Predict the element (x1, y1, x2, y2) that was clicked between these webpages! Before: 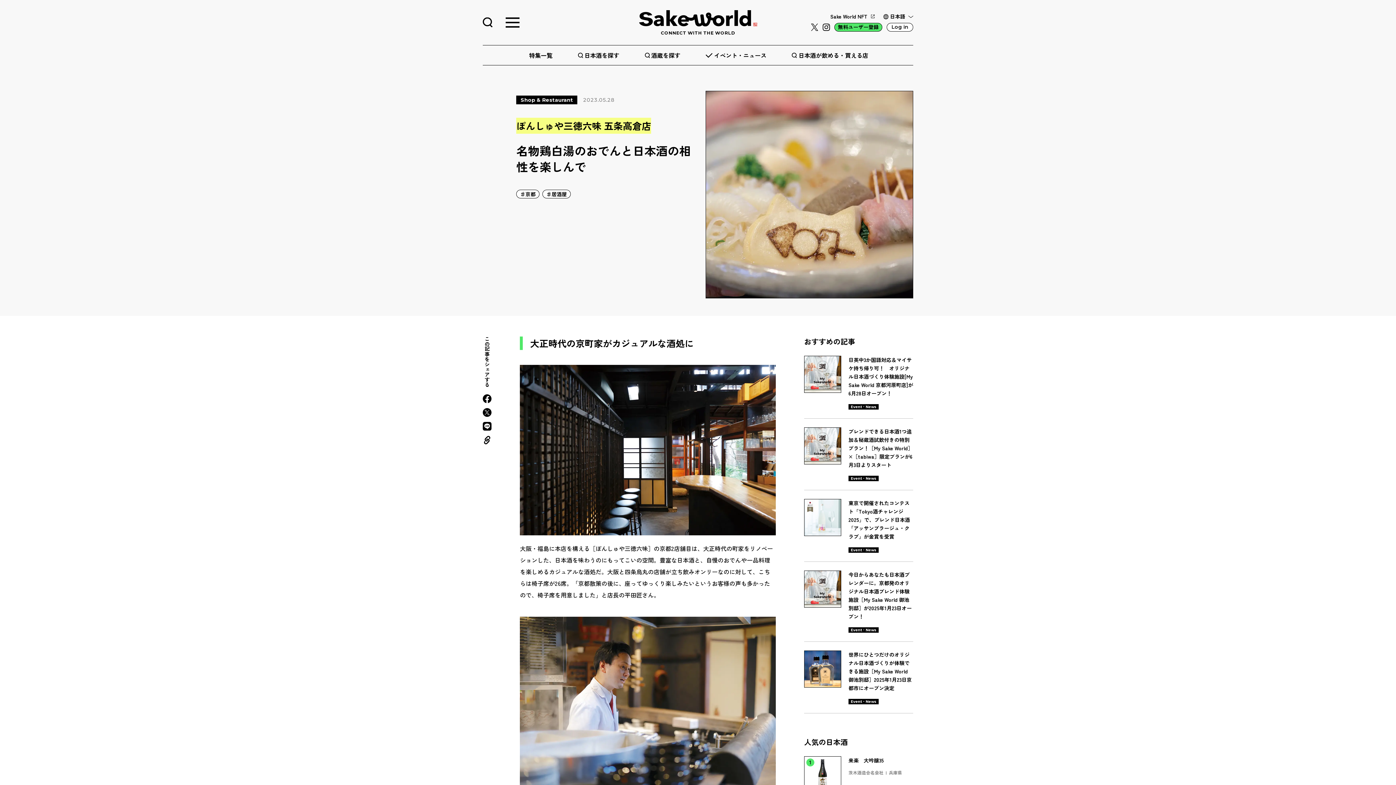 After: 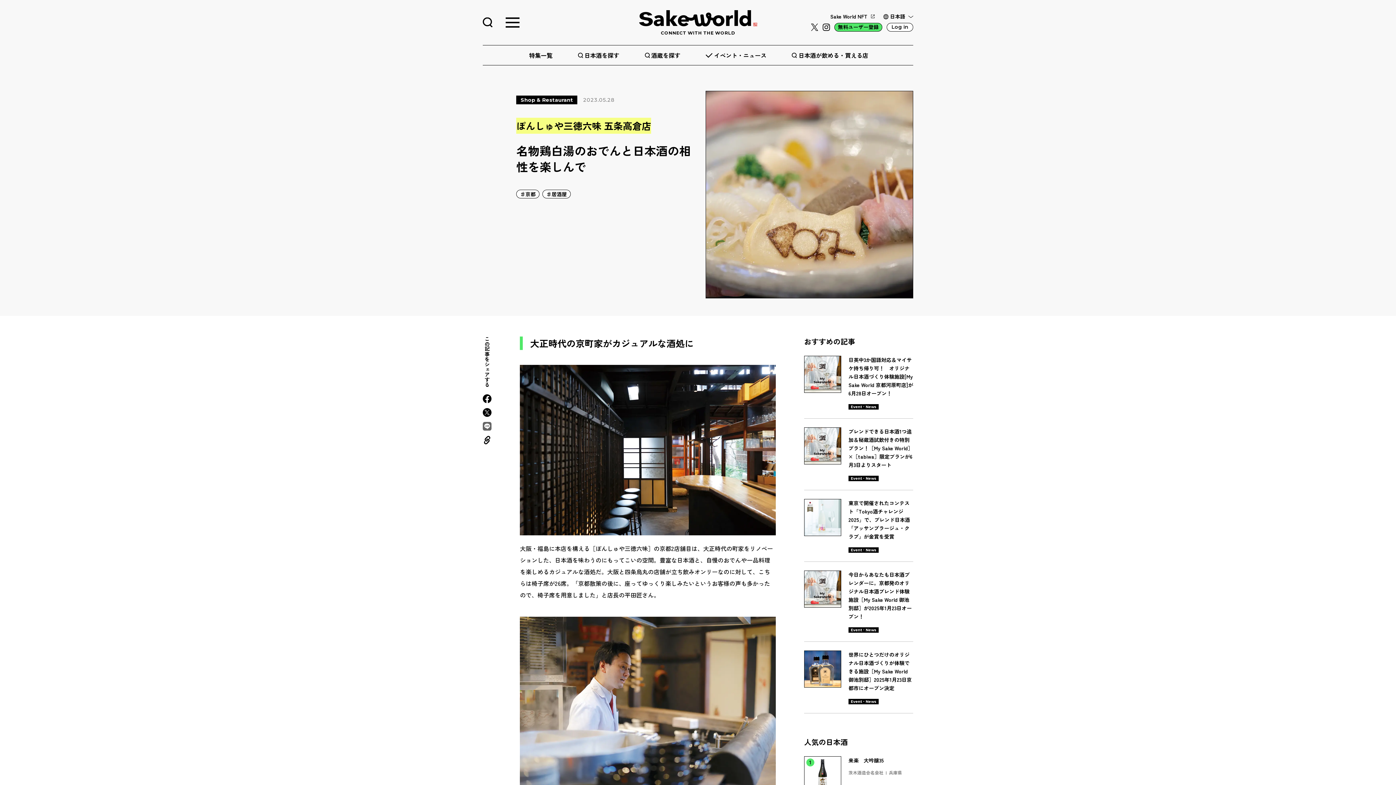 Action: bbox: (482, 422, 491, 430)